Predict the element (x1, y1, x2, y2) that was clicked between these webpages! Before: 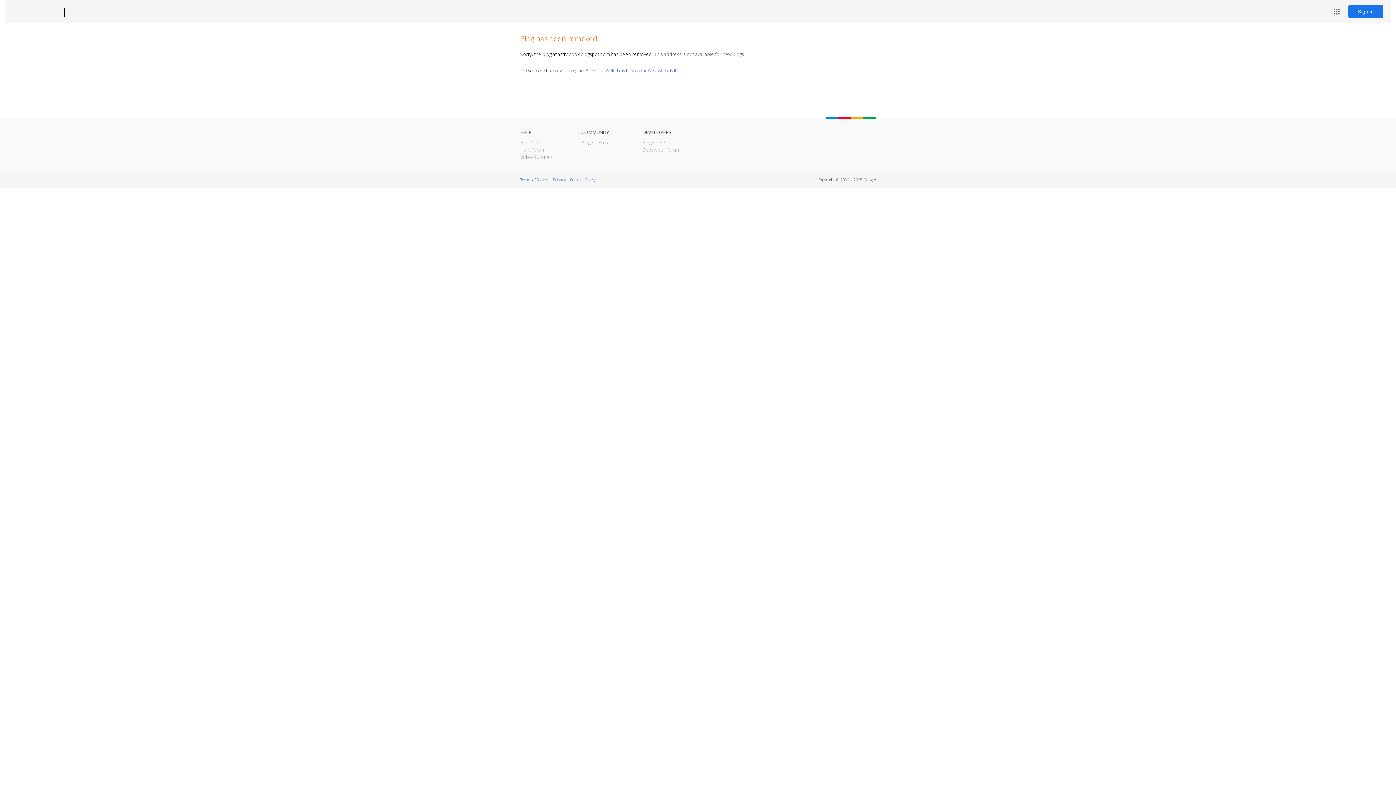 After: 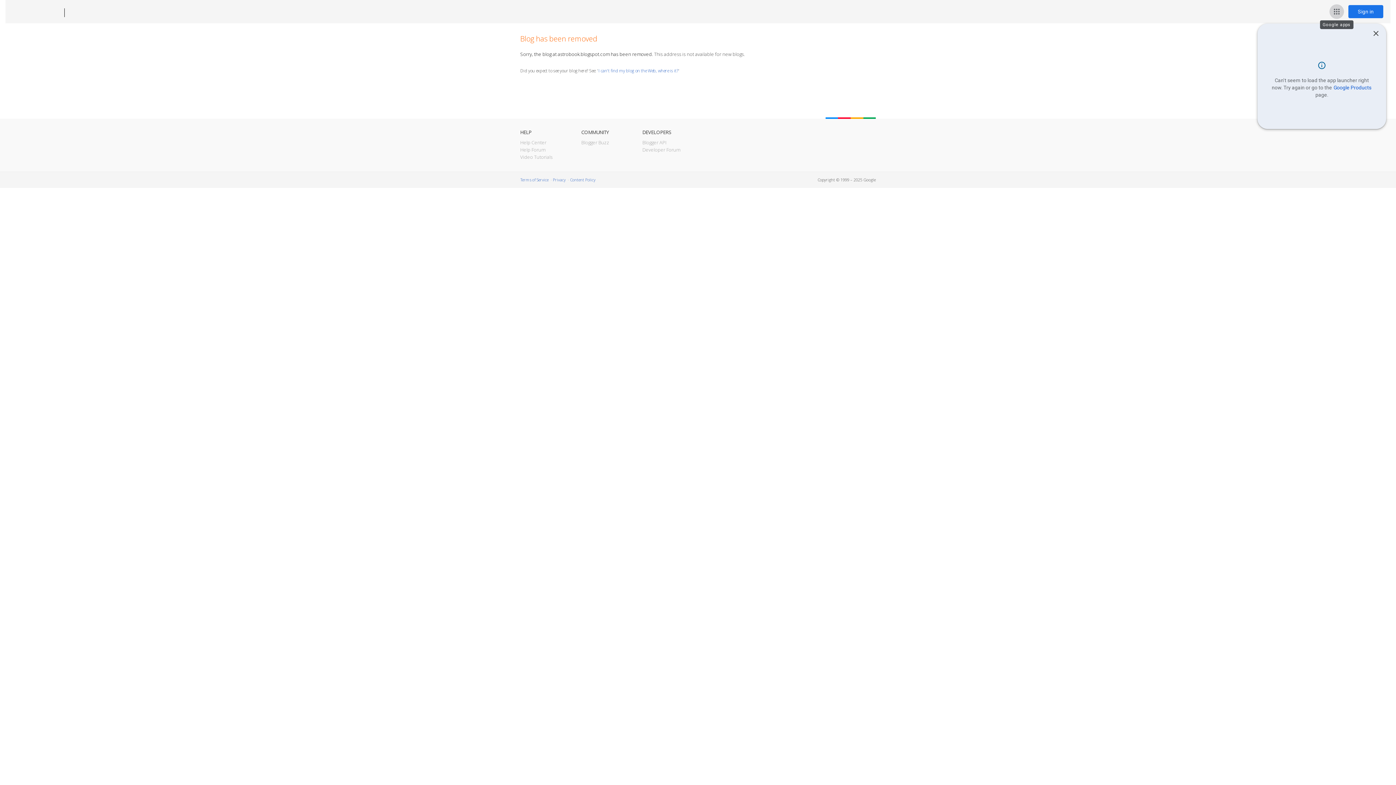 Action: label: Google apps bbox: (1329, 4, 1344, 18)